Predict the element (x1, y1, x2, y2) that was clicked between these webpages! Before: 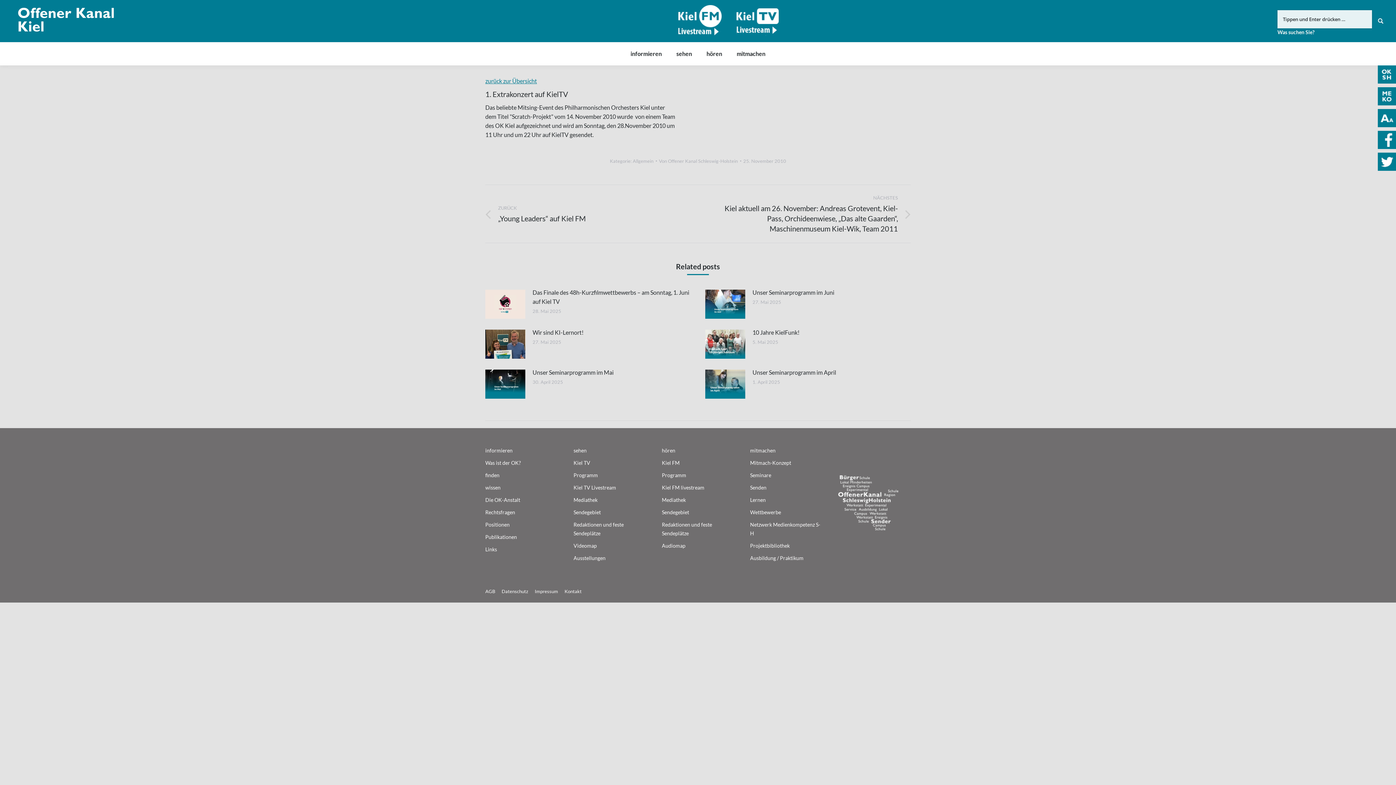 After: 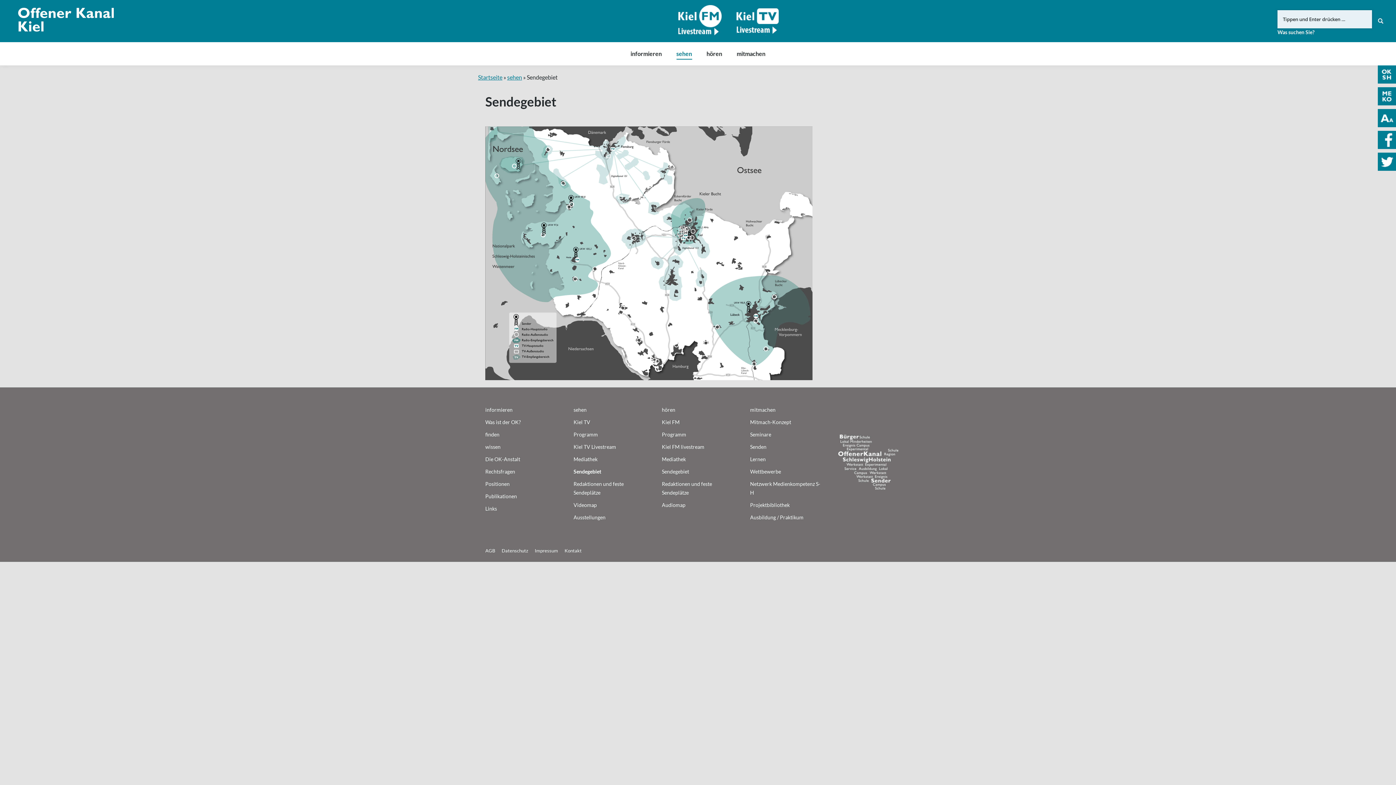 Action: bbox: (573, 508, 646, 520) label: Sendegebiet